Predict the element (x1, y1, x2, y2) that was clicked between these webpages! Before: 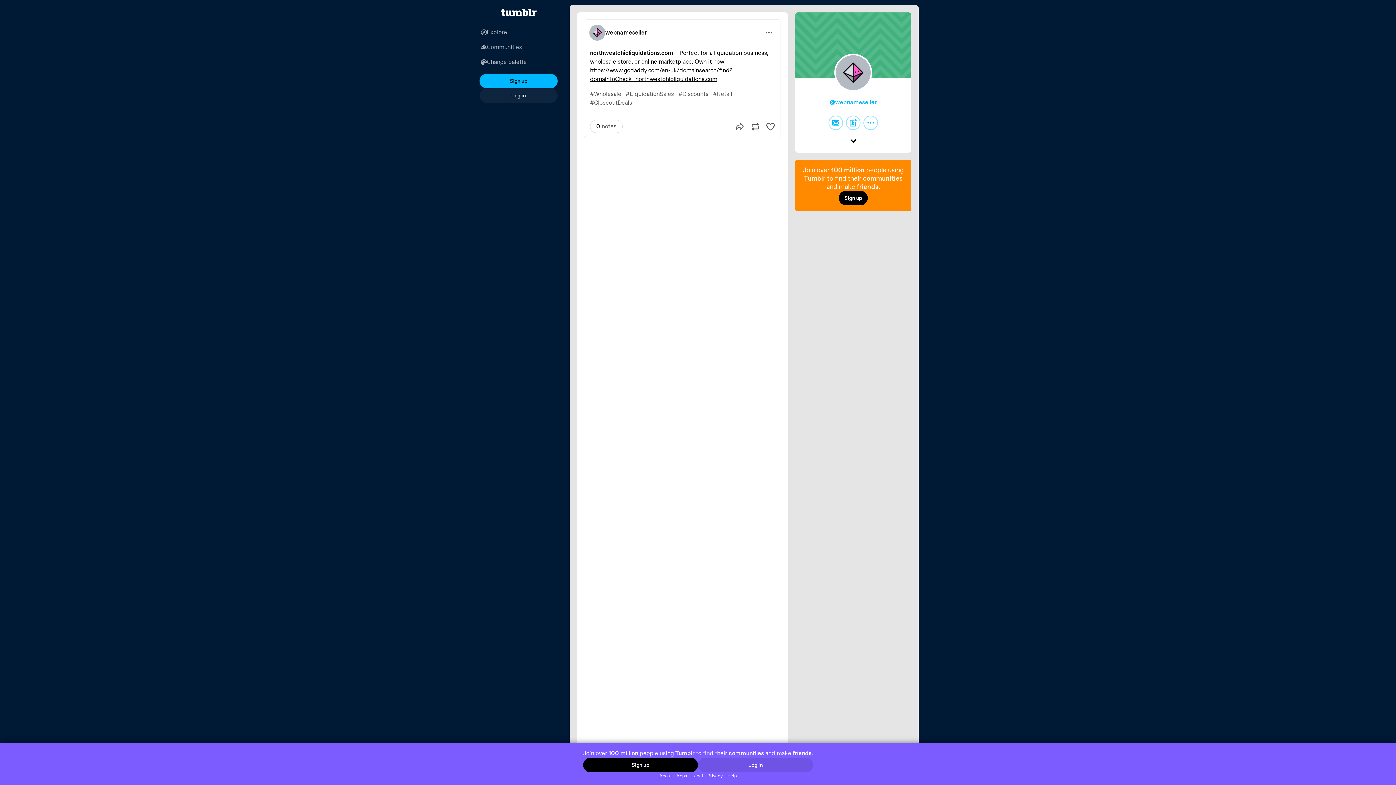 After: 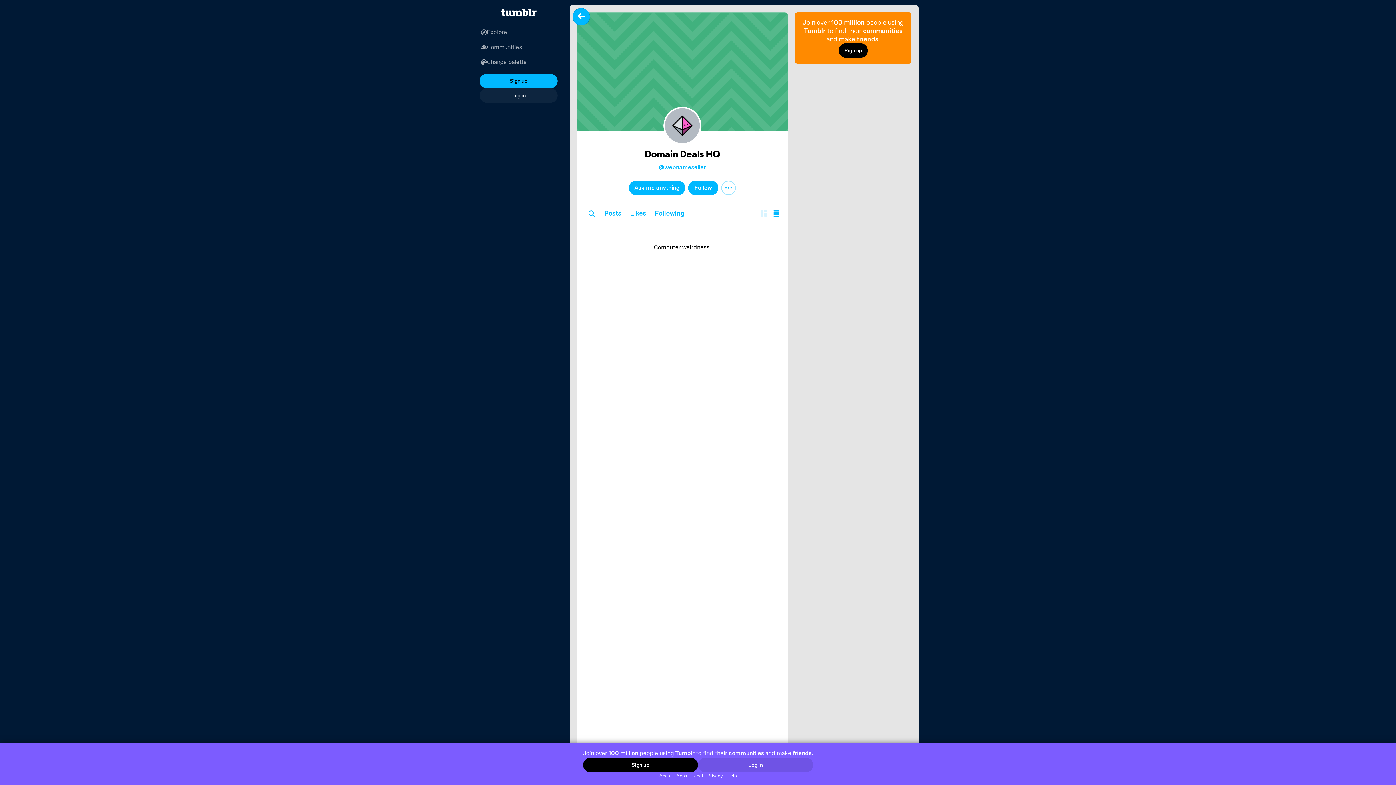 Action: bbox: (589, 24, 605, 40)